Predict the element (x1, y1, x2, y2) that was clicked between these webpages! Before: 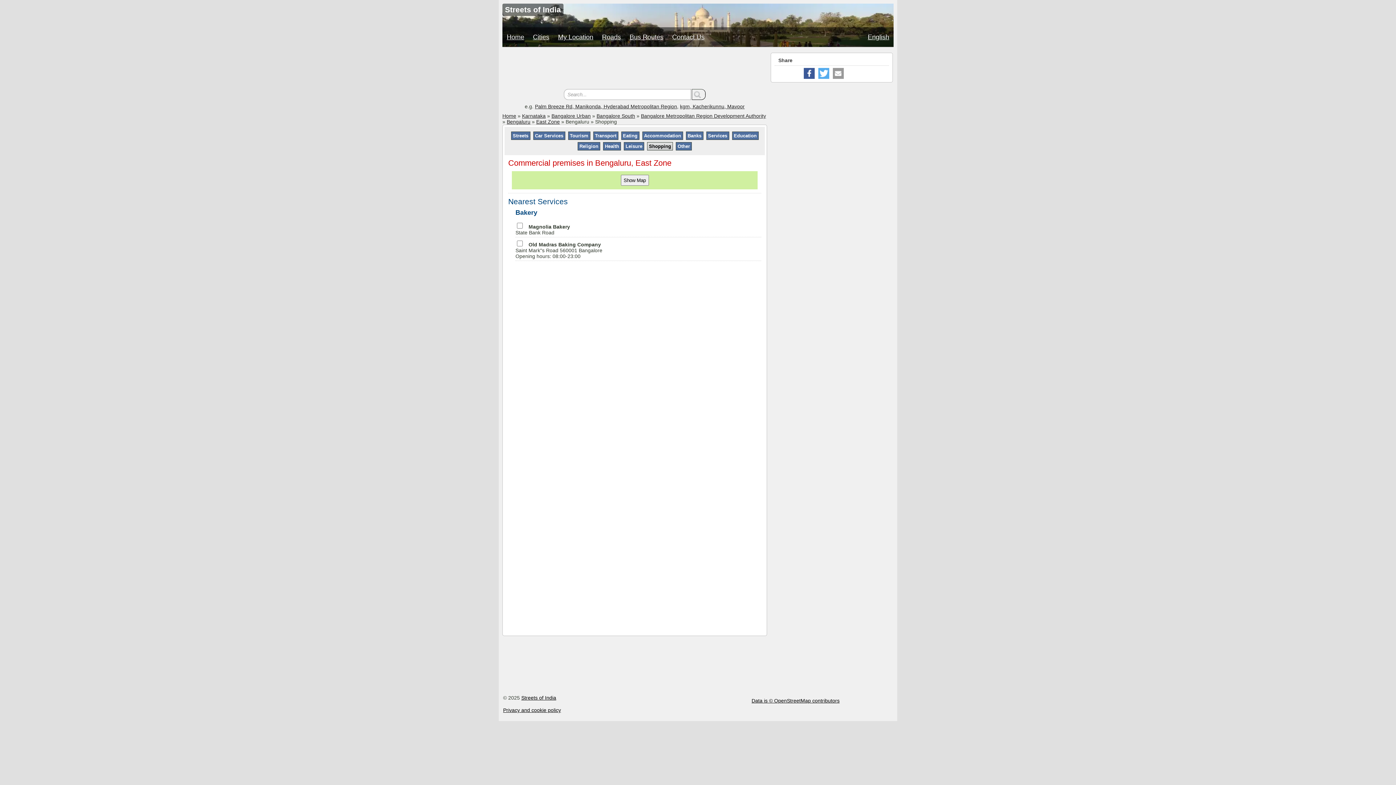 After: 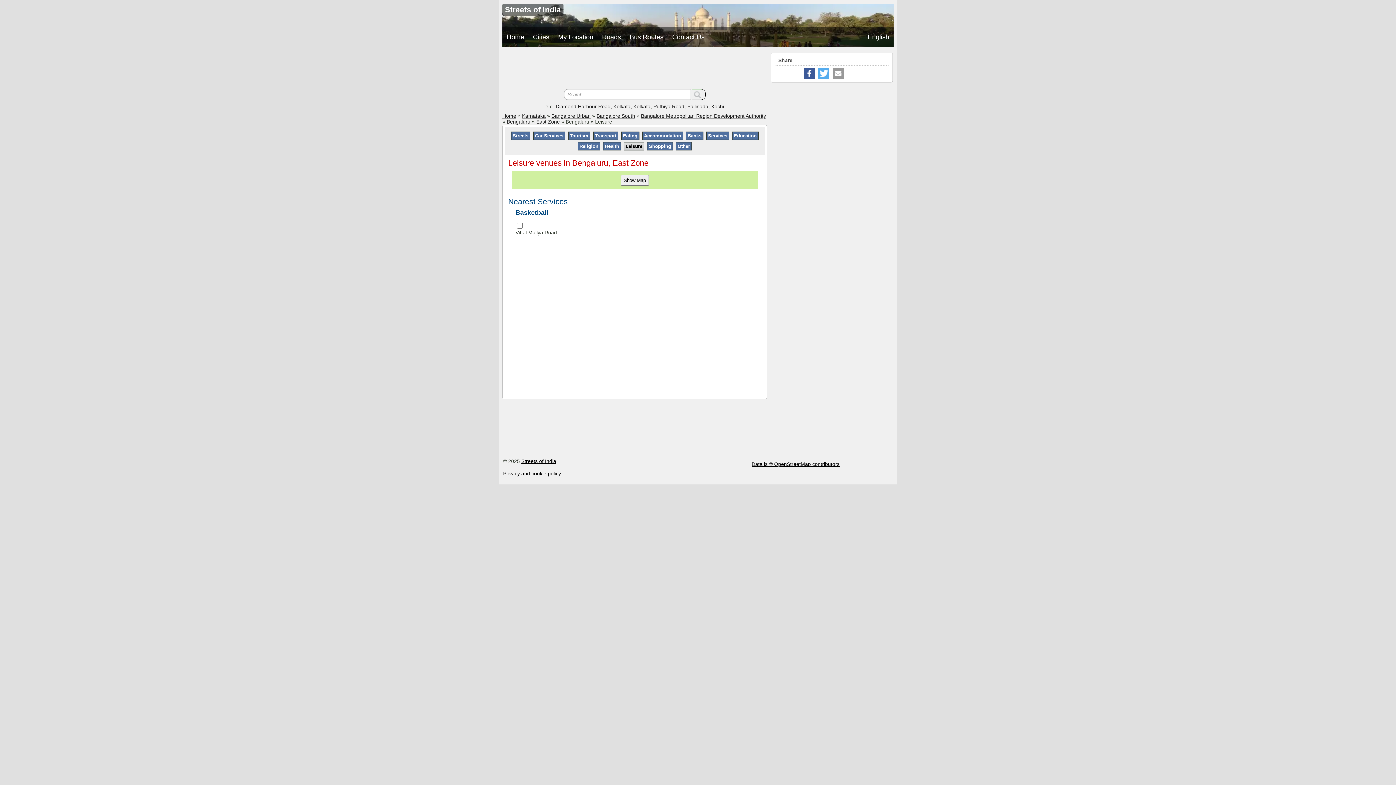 Action: bbox: (624, 142, 644, 150) label: Leisure